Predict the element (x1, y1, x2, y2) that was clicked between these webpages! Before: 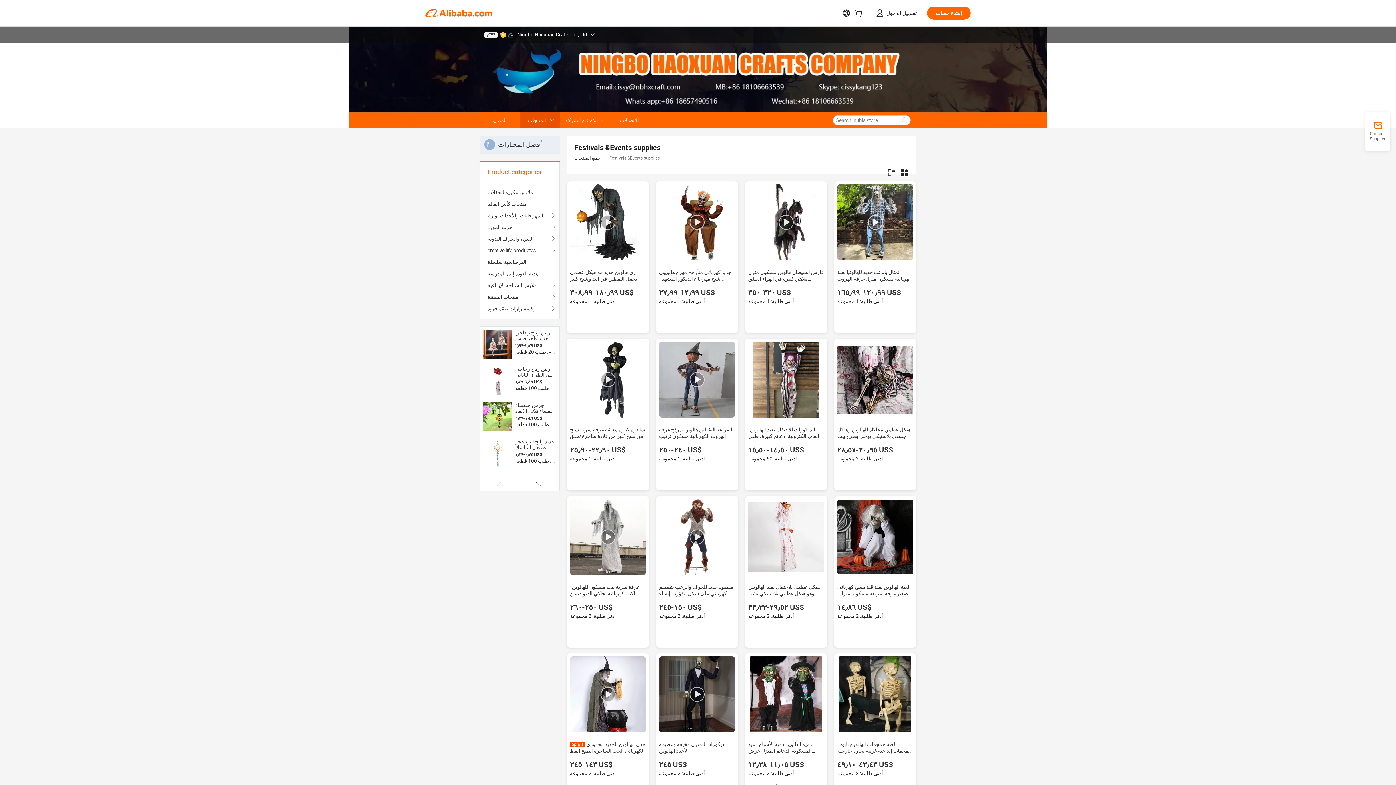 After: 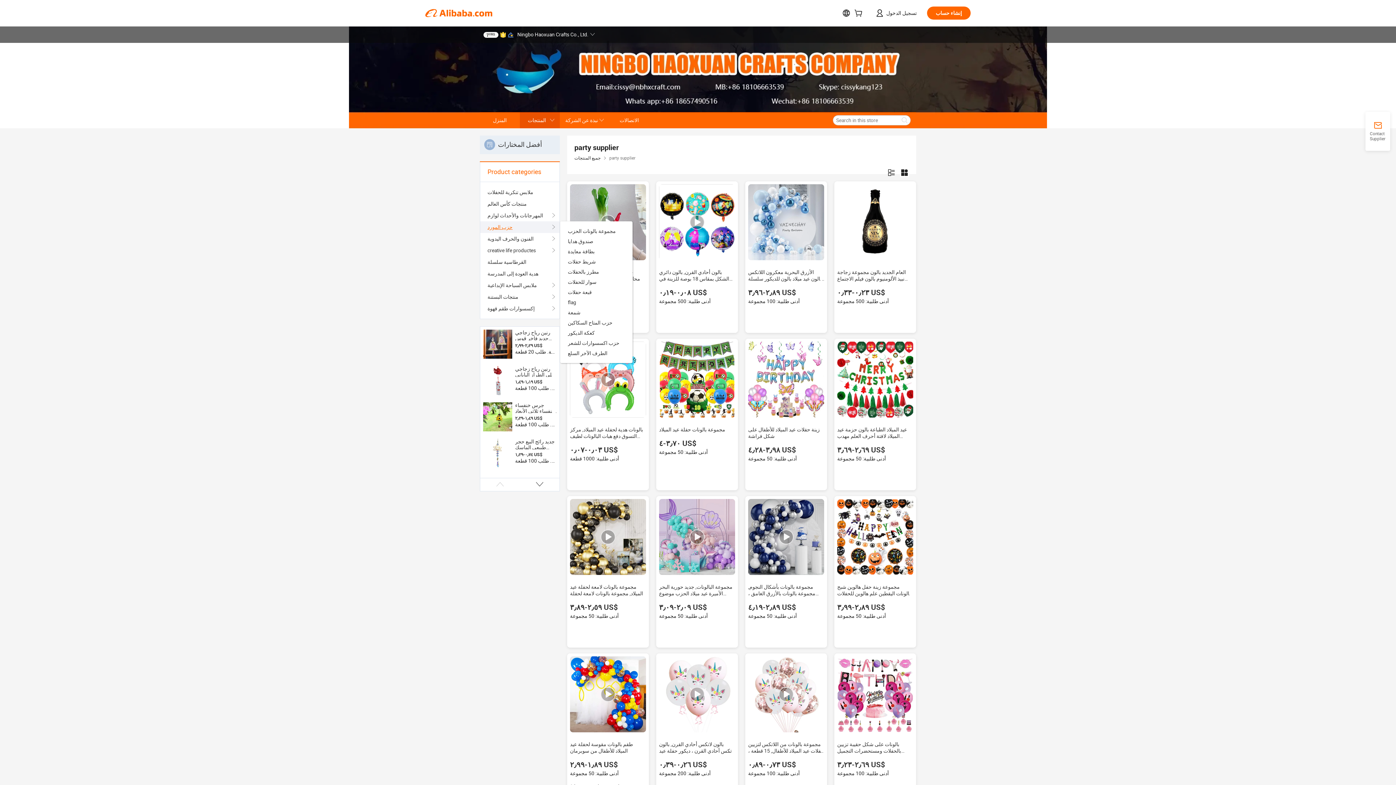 Action: bbox: (487, 221, 552, 233) label: حزب المورد